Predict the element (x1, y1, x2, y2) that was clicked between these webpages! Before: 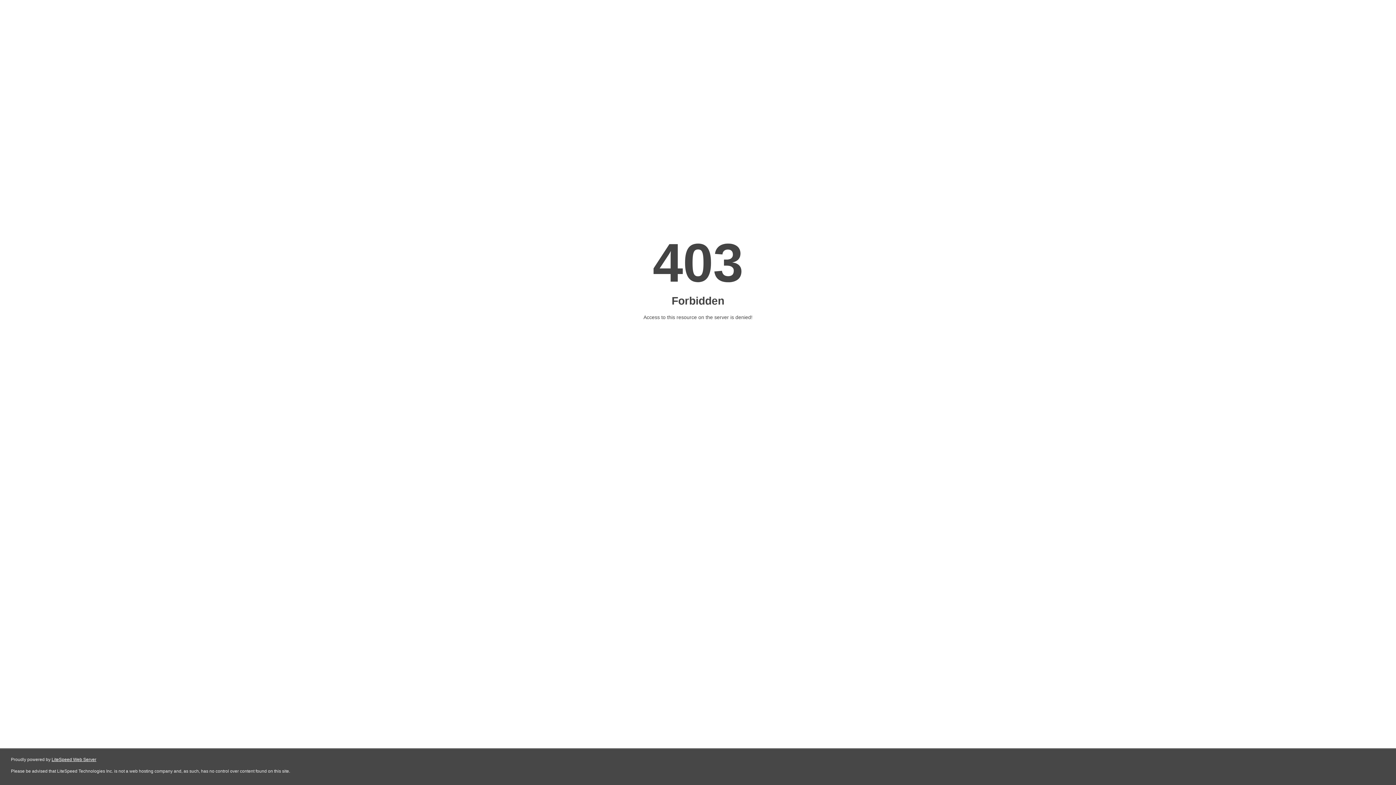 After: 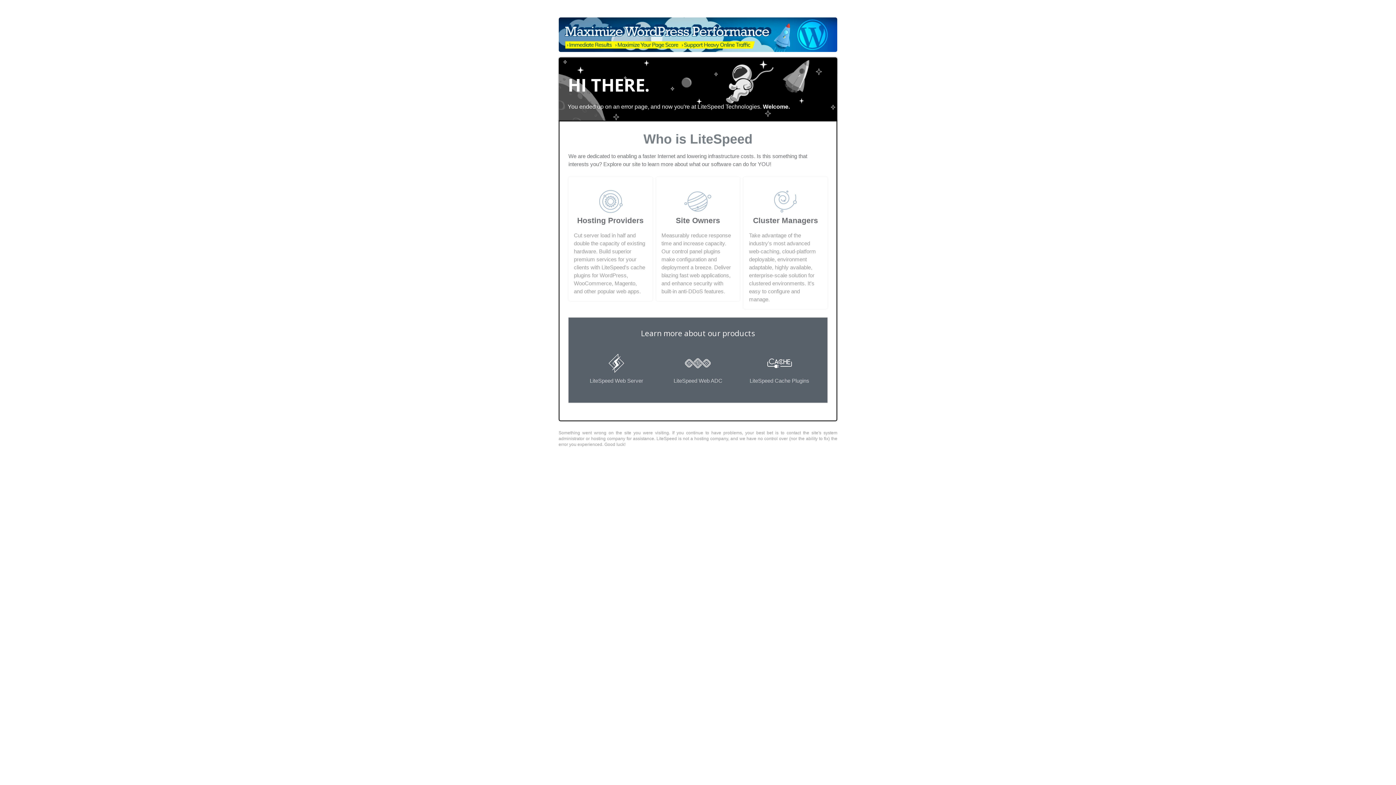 Action: label: LiteSpeed Web Server bbox: (51, 757, 96, 762)